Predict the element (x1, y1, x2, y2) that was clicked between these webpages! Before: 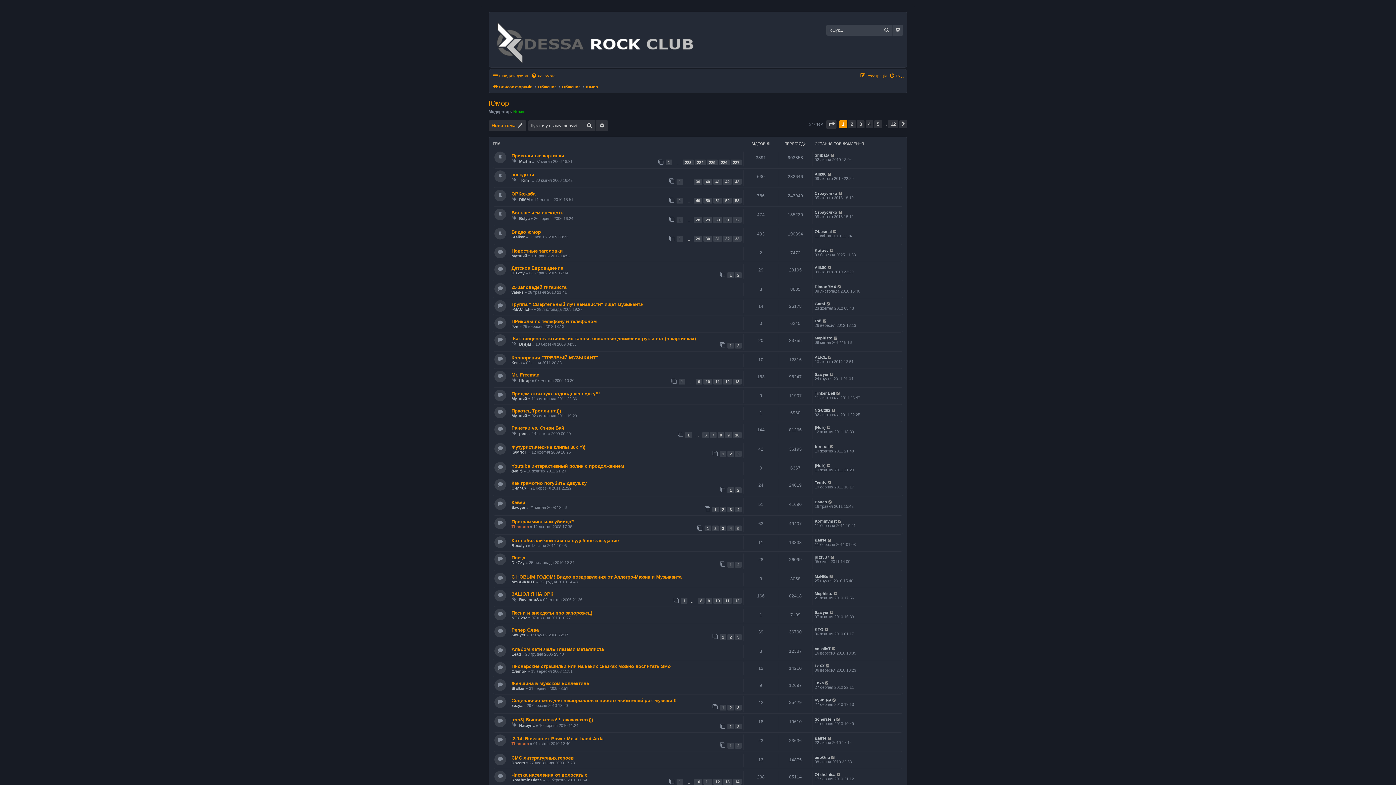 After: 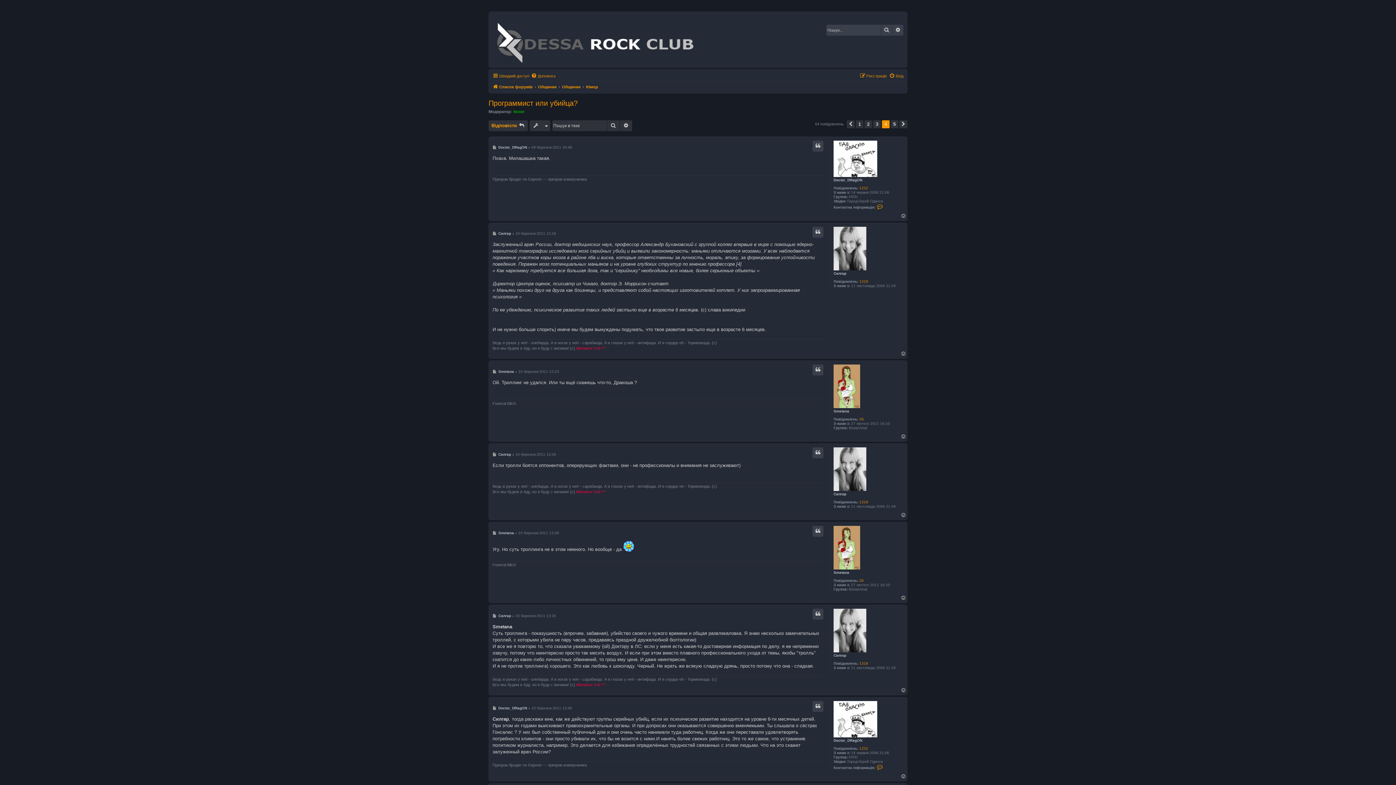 Action: label: 4 bbox: (727, 525, 734, 531)